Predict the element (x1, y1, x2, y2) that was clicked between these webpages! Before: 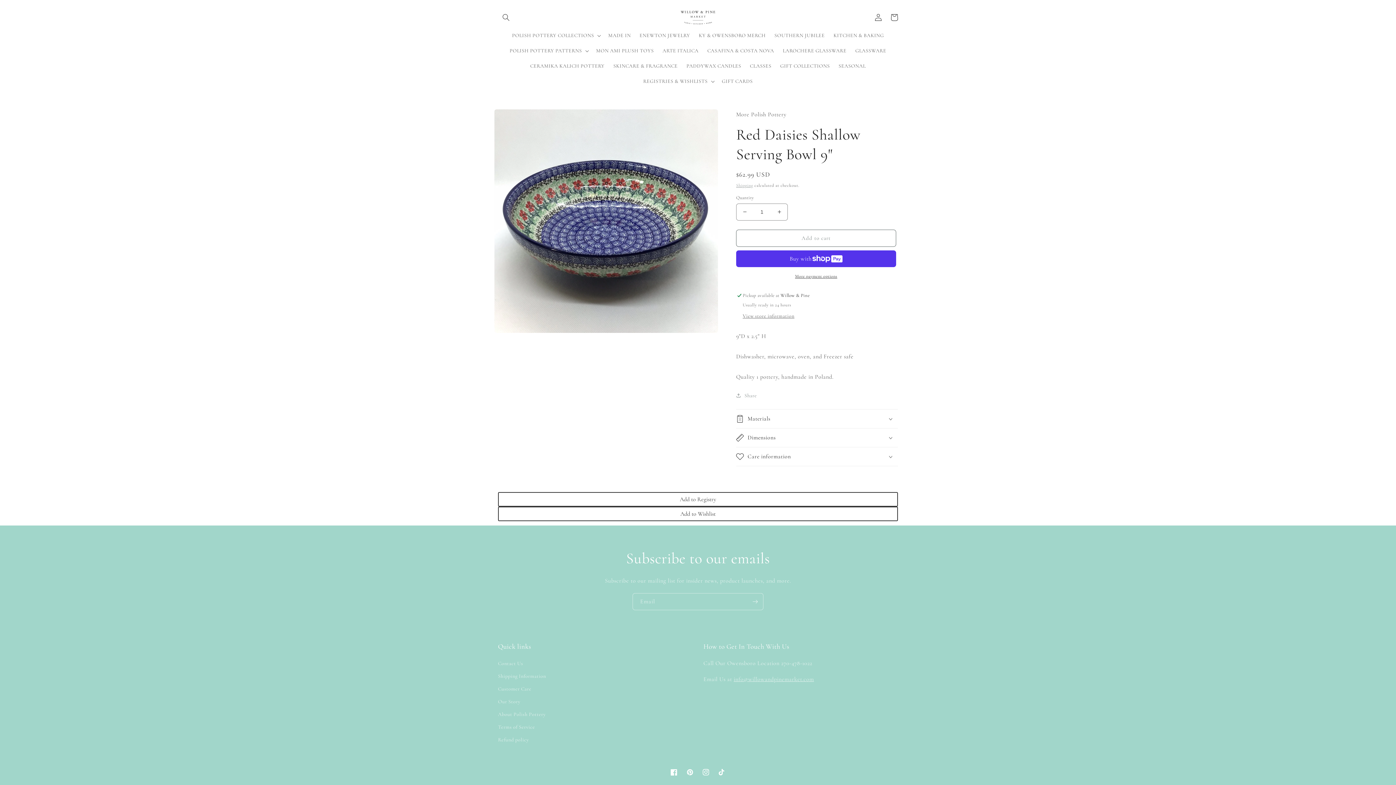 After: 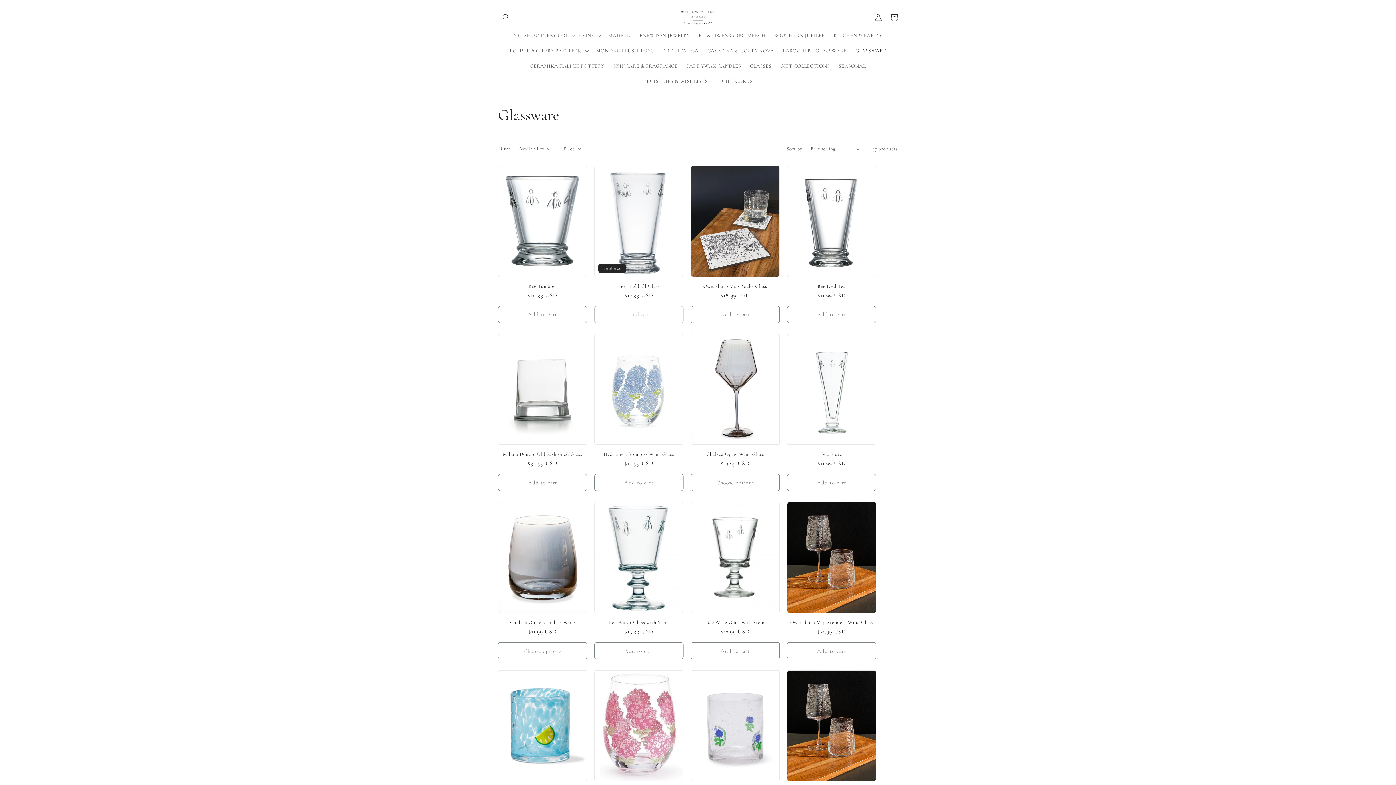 Action: label: GLASSWARE bbox: (851, 43, 890, 58)